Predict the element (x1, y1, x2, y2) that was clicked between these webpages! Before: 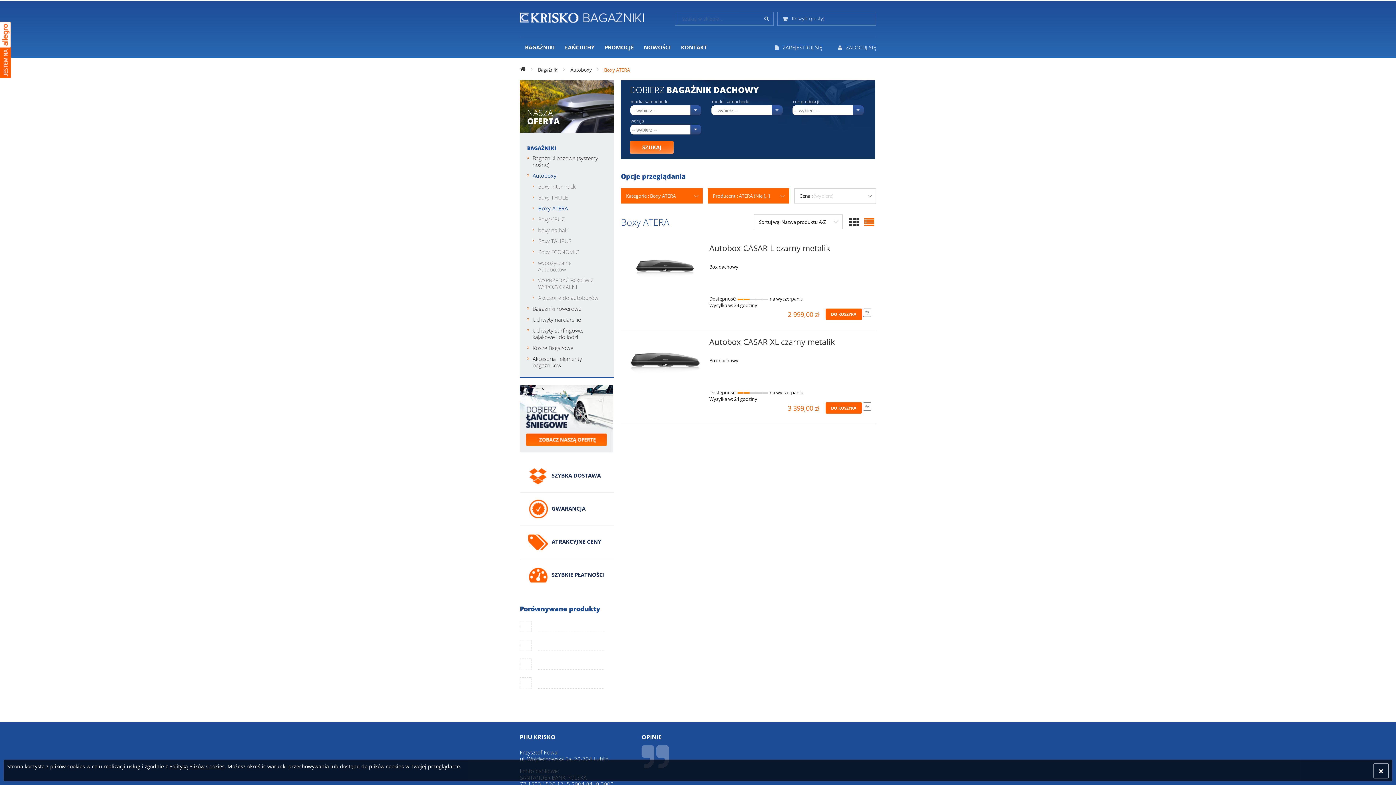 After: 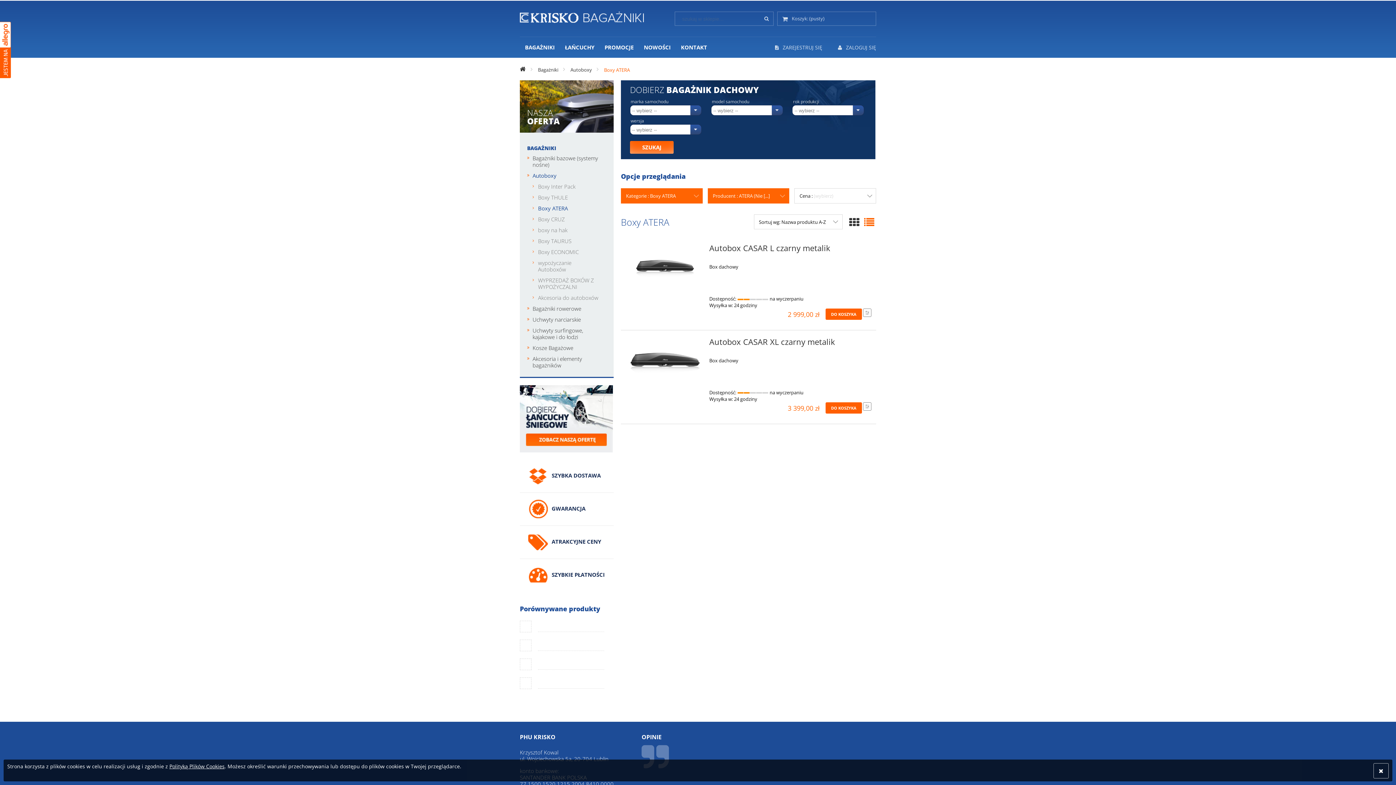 Action: bbox: (0, 21, 10, 78)